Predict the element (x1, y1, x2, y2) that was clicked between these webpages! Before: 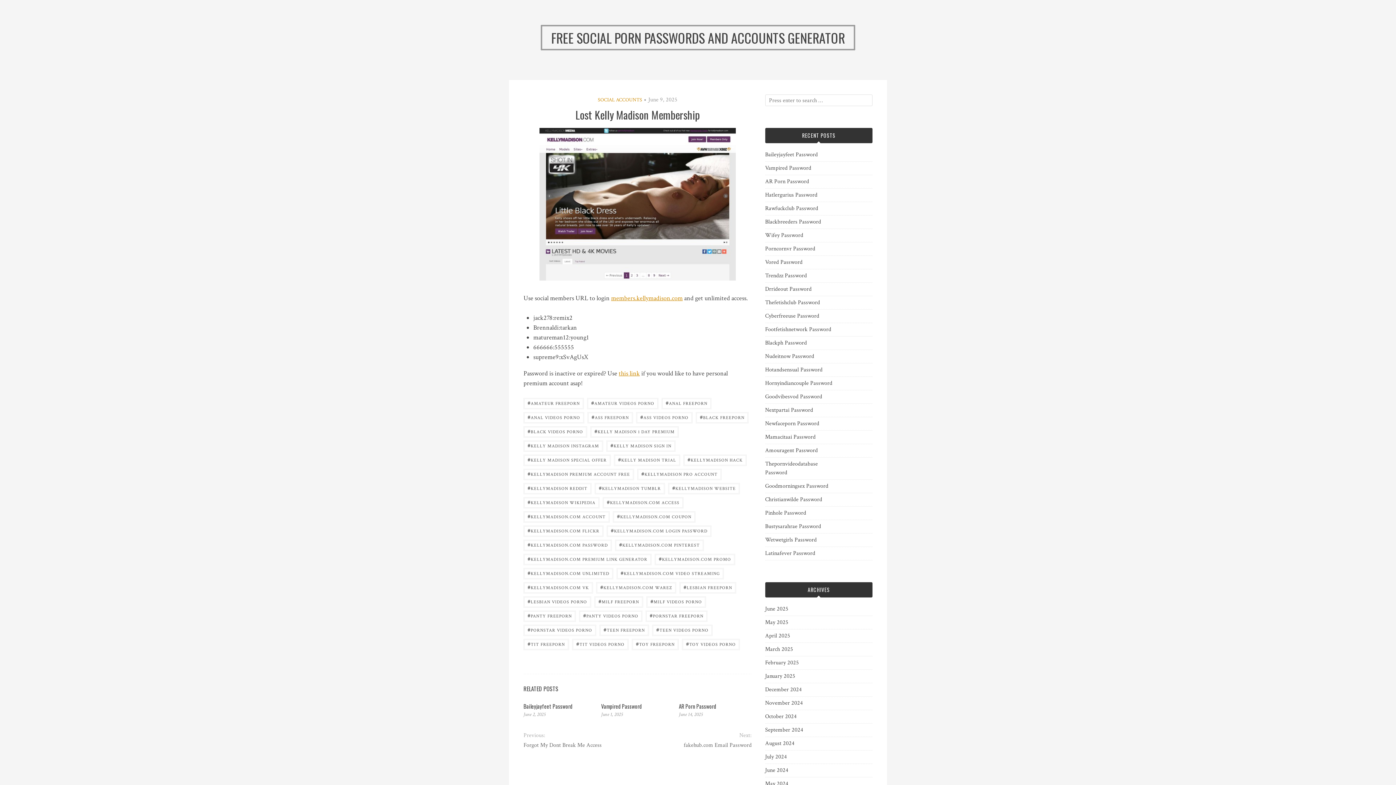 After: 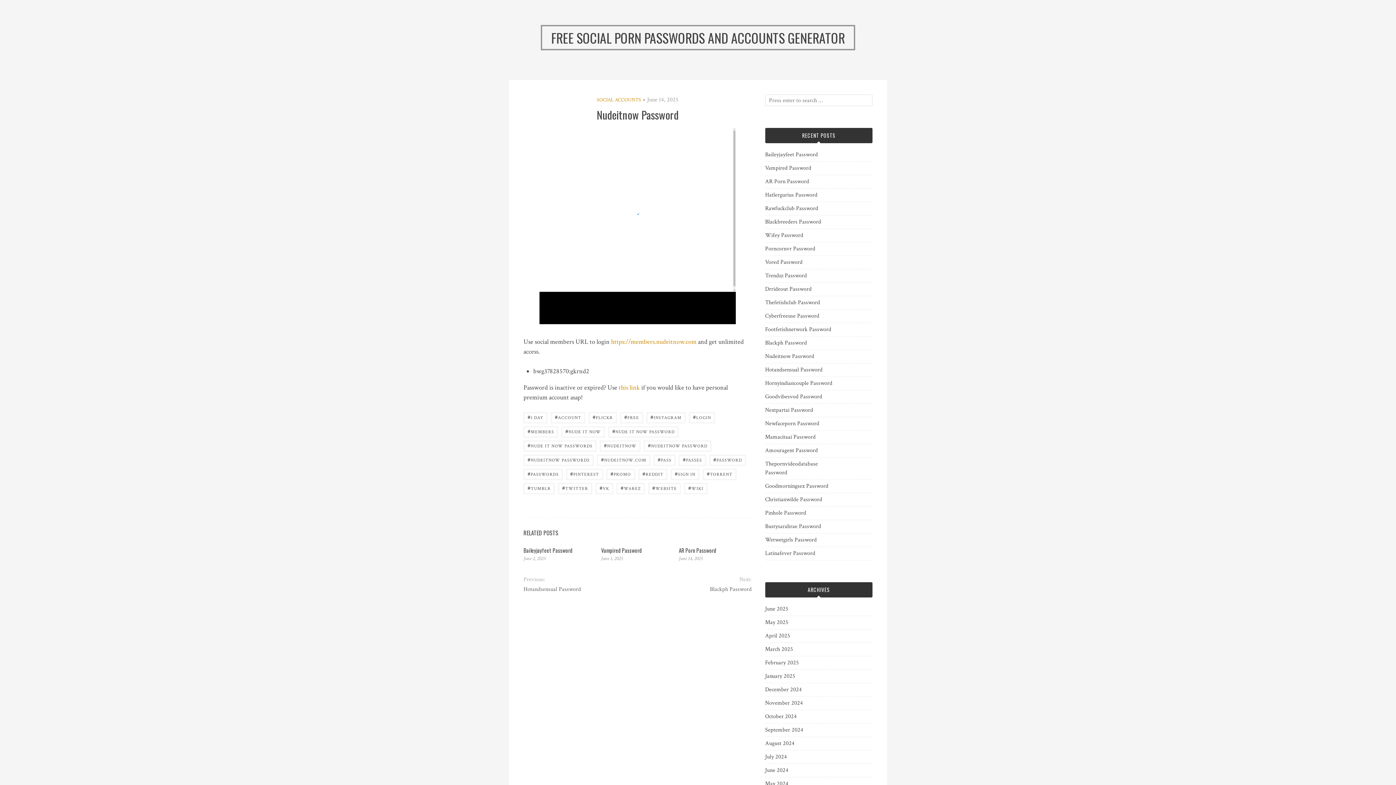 Action: bbox: (765, 352, 835, 361) label: Nudeitnow Password